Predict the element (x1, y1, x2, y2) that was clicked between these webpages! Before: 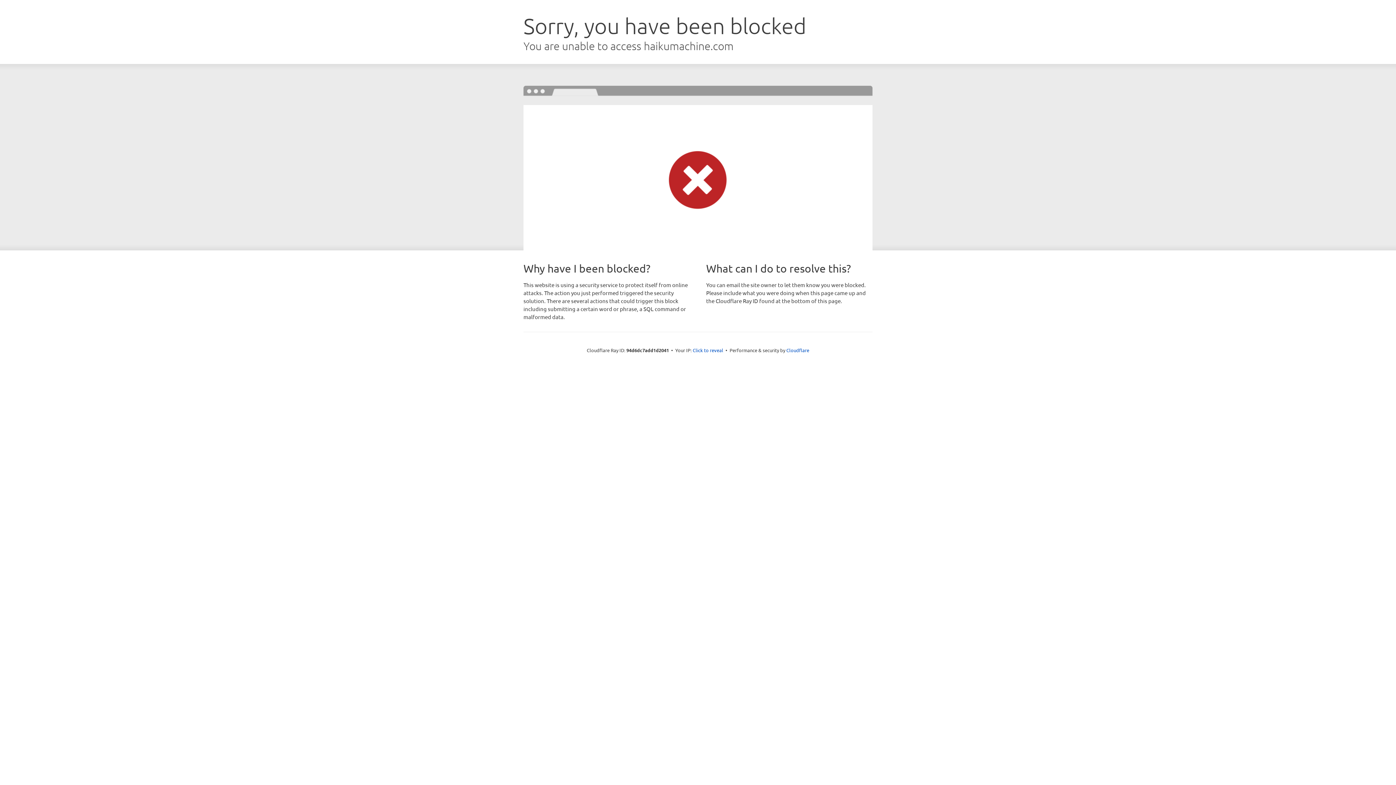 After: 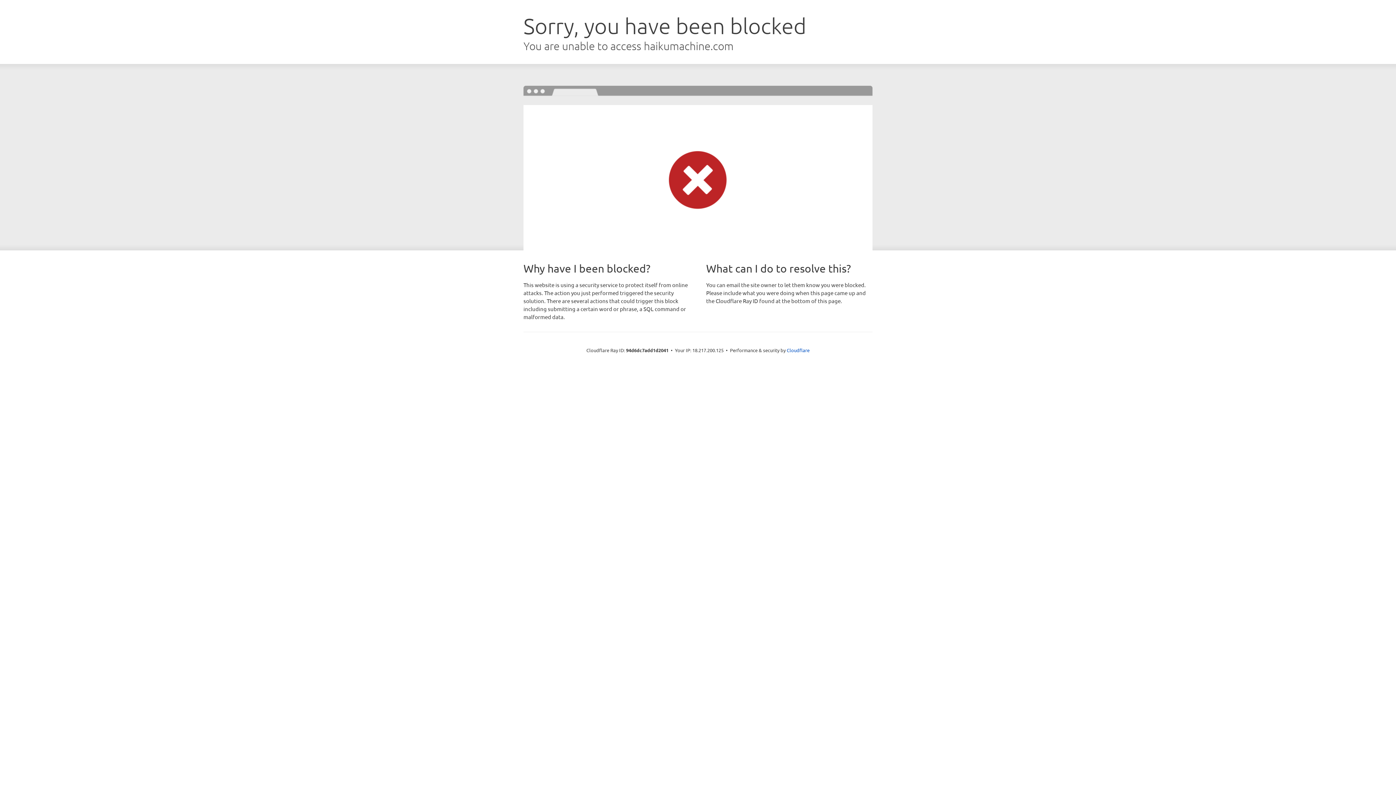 Action: bbox: (692, 346, 723, 353) label: Click to reveal